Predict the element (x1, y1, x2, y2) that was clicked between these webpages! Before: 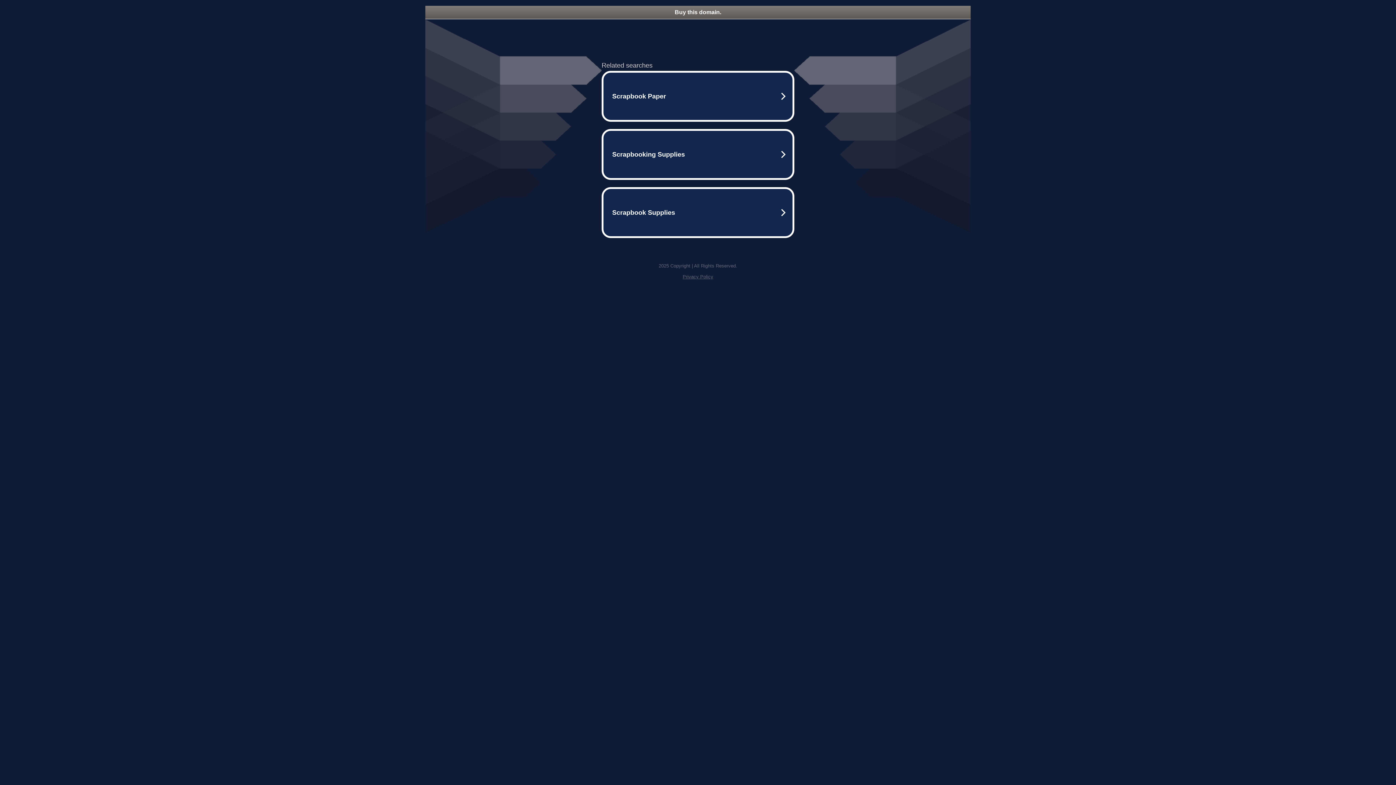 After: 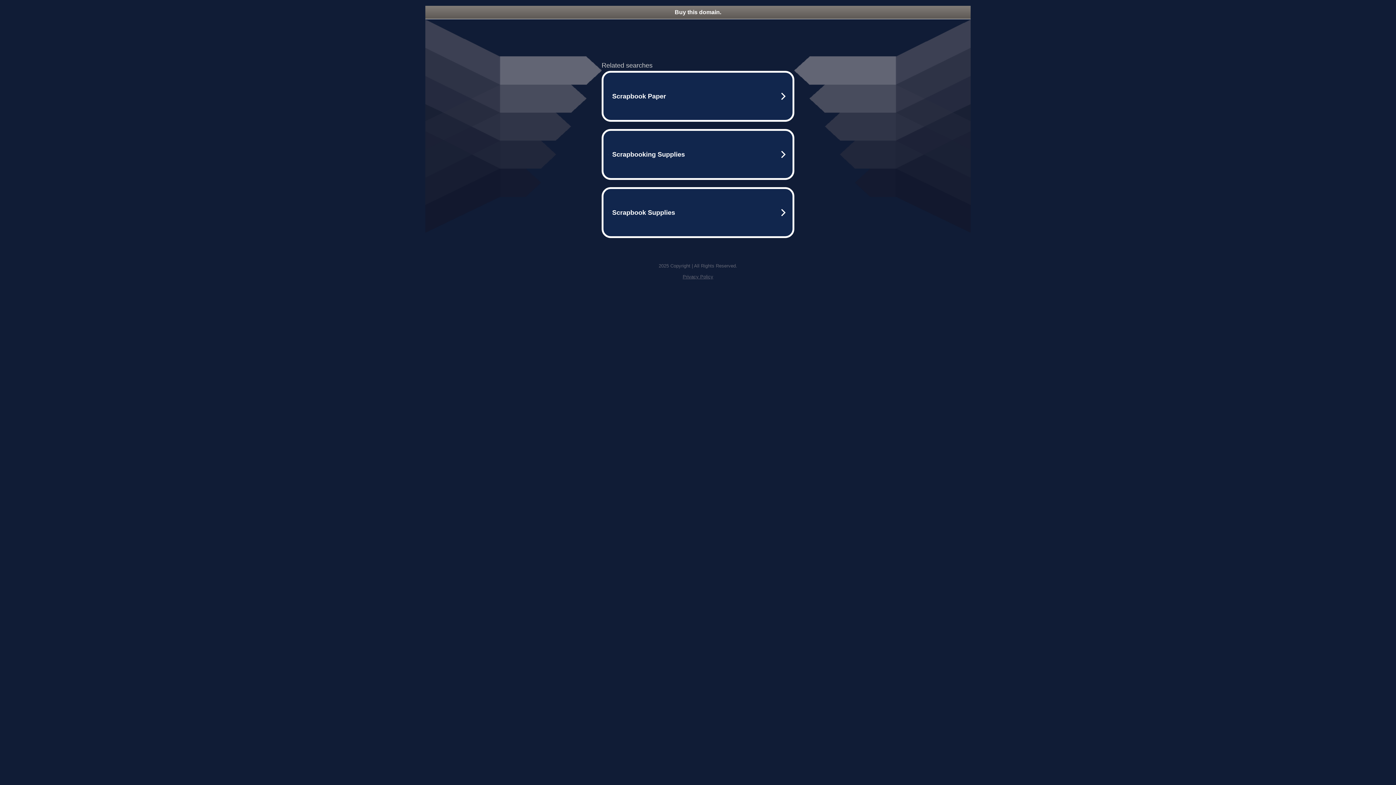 Action: bbox: (425, 5, 970, 18) label: Buy this domain.